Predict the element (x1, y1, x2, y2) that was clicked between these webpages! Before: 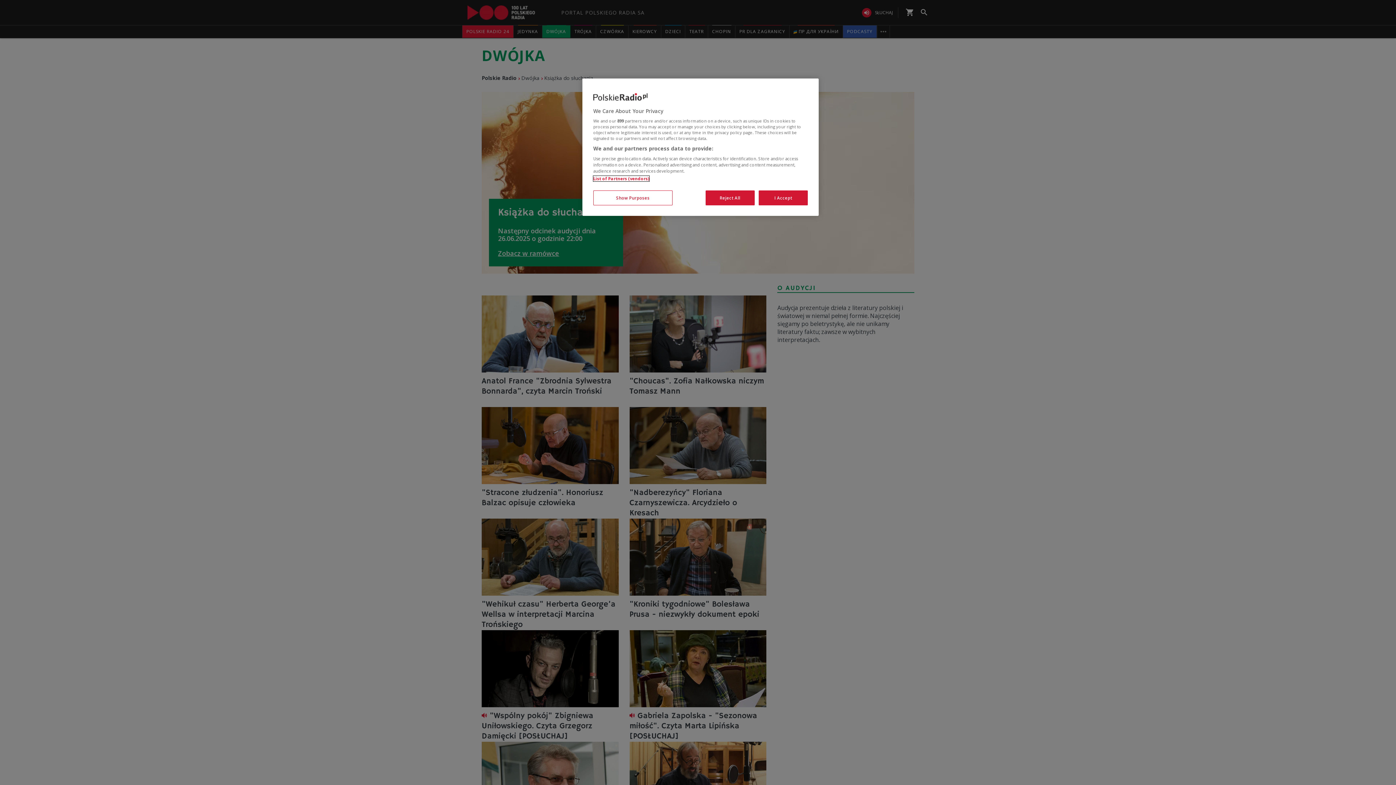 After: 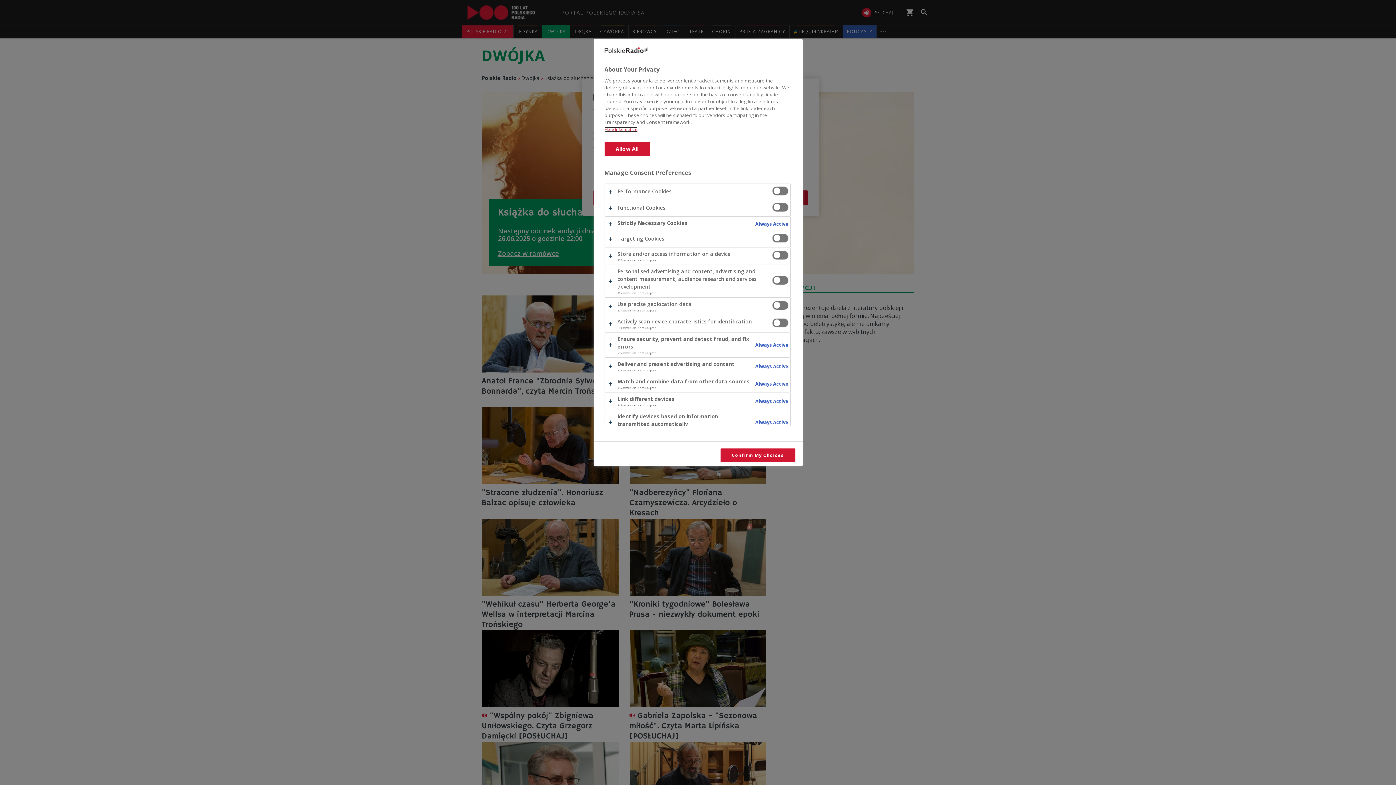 Action: label: Show Purposes bbox: (593, 190, 672, 205)